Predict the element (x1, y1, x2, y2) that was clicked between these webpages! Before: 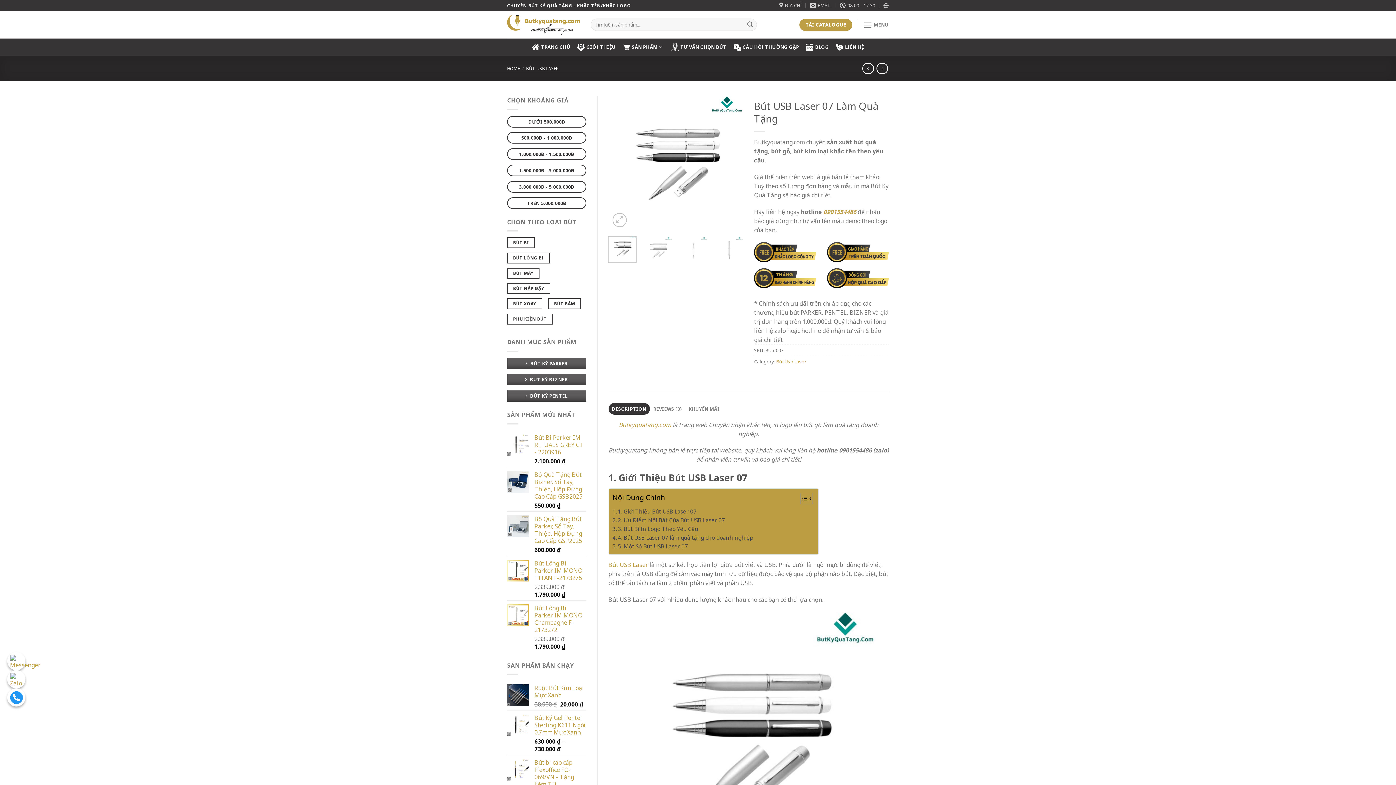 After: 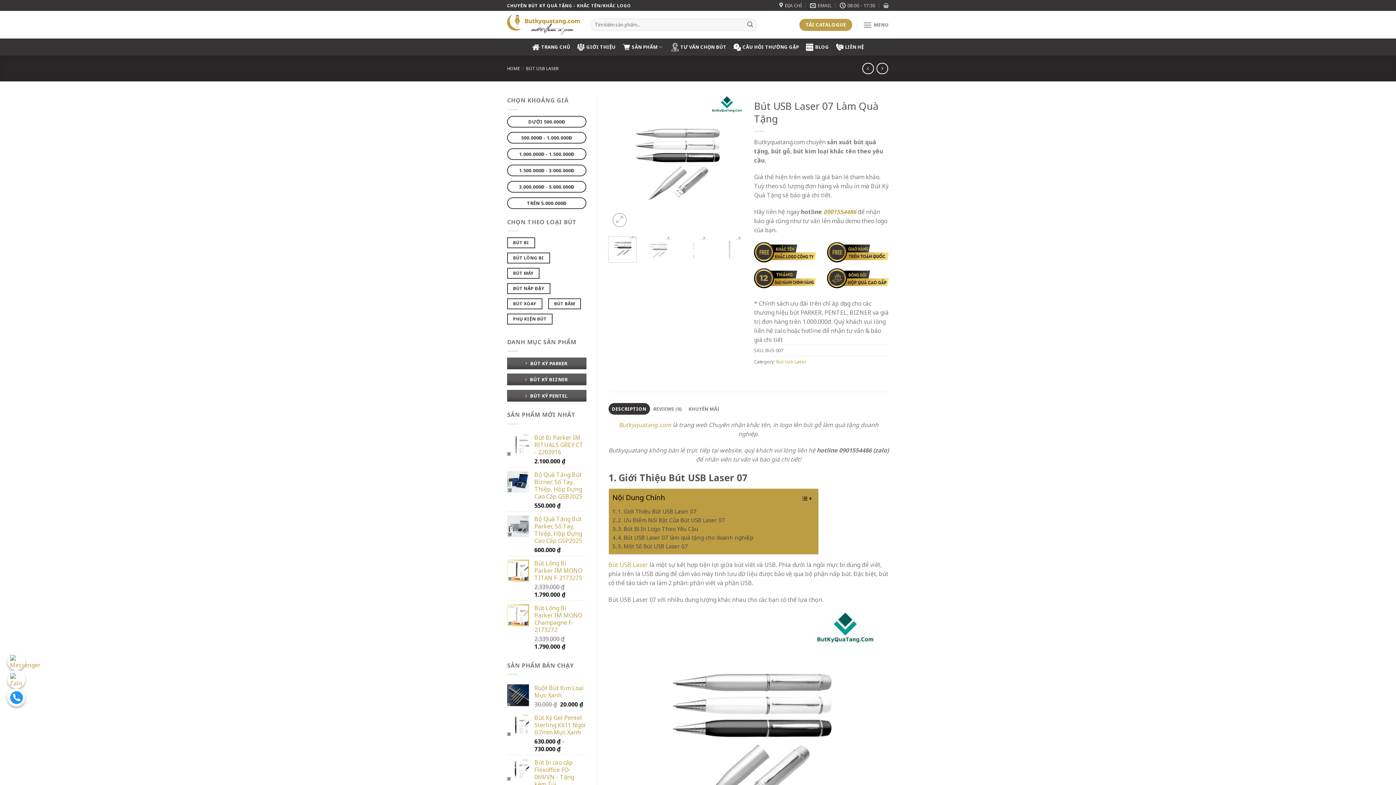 Action: label: DƯỚI 500.000Đ bbox: (507, 115, 586, 127)